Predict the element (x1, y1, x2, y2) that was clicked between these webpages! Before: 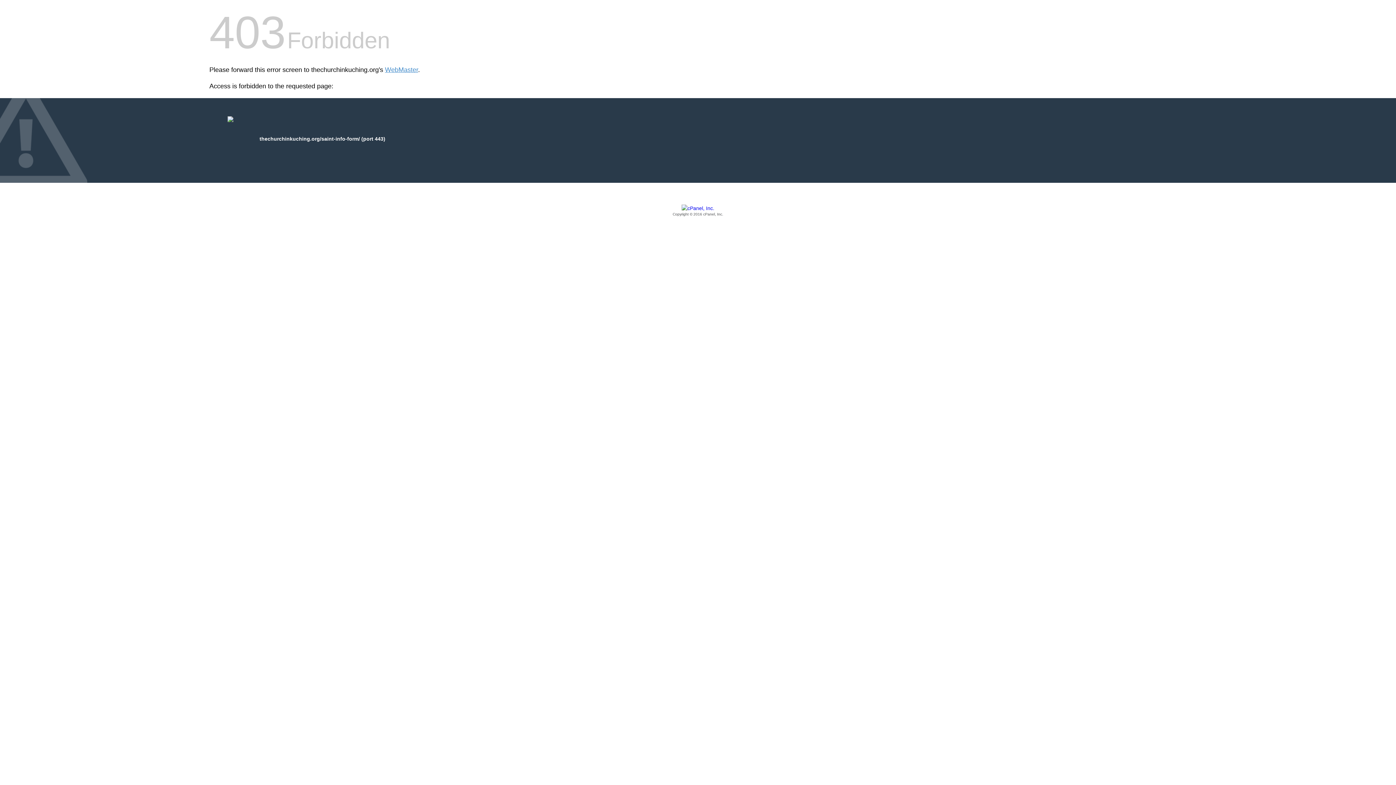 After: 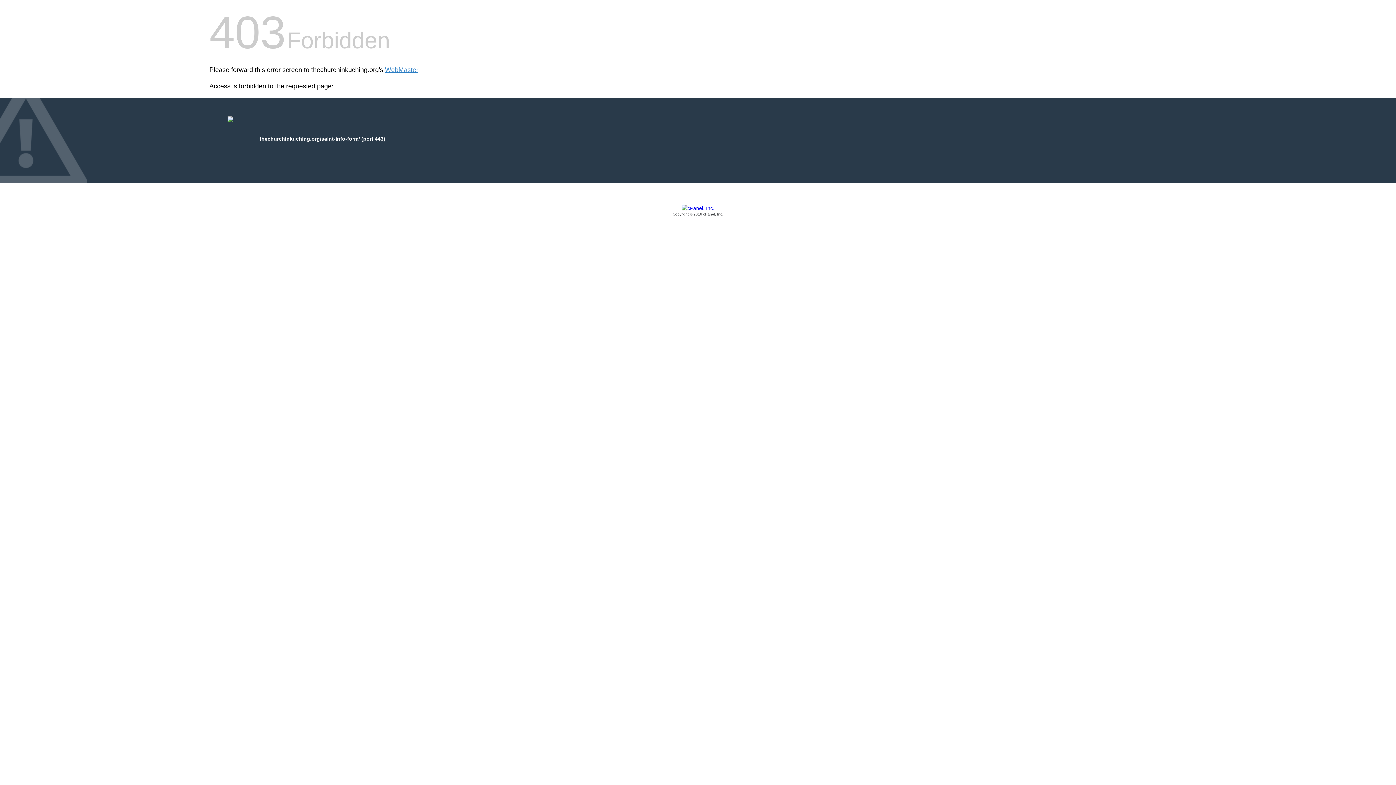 Action: bbox: (209, 205, 1186, 217) label: Copyright © 2016 cPanel, Inc.